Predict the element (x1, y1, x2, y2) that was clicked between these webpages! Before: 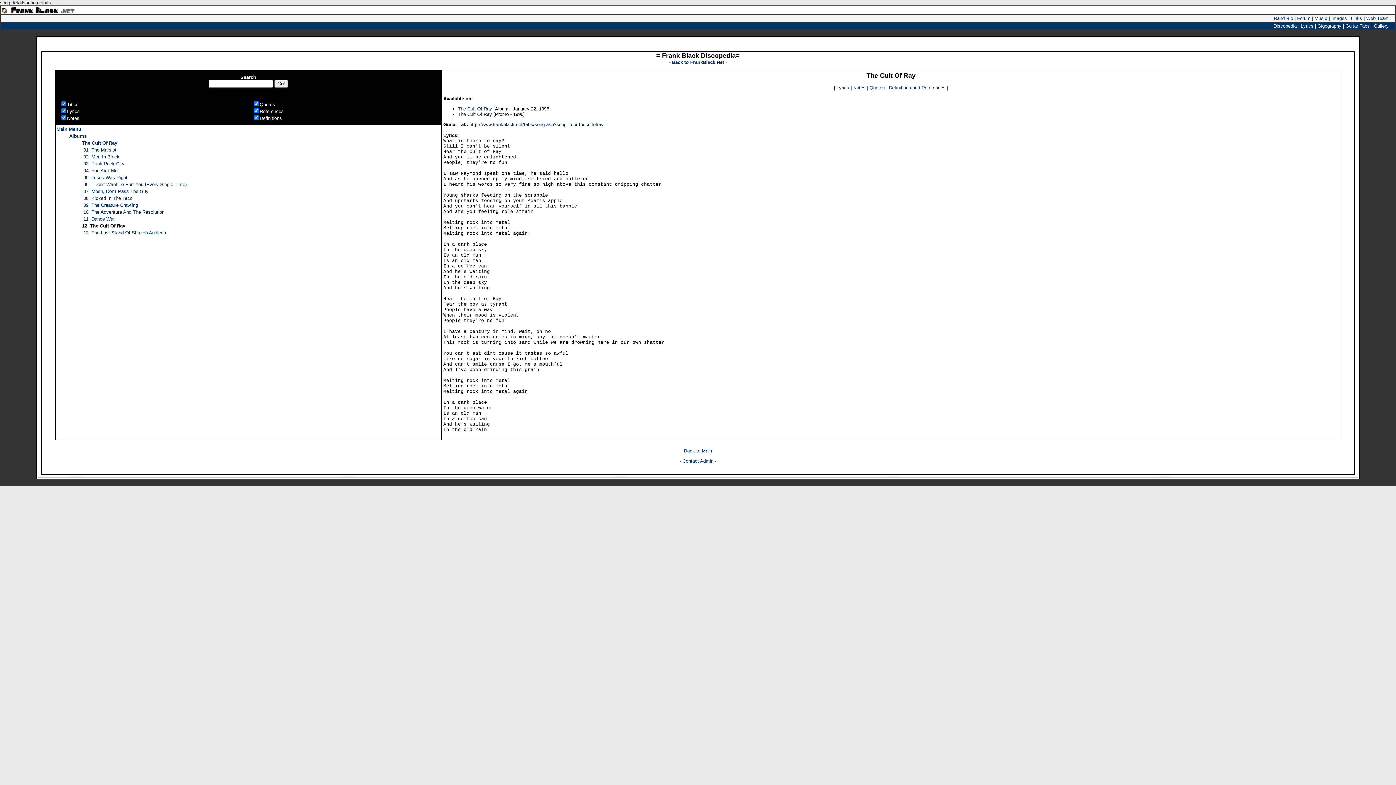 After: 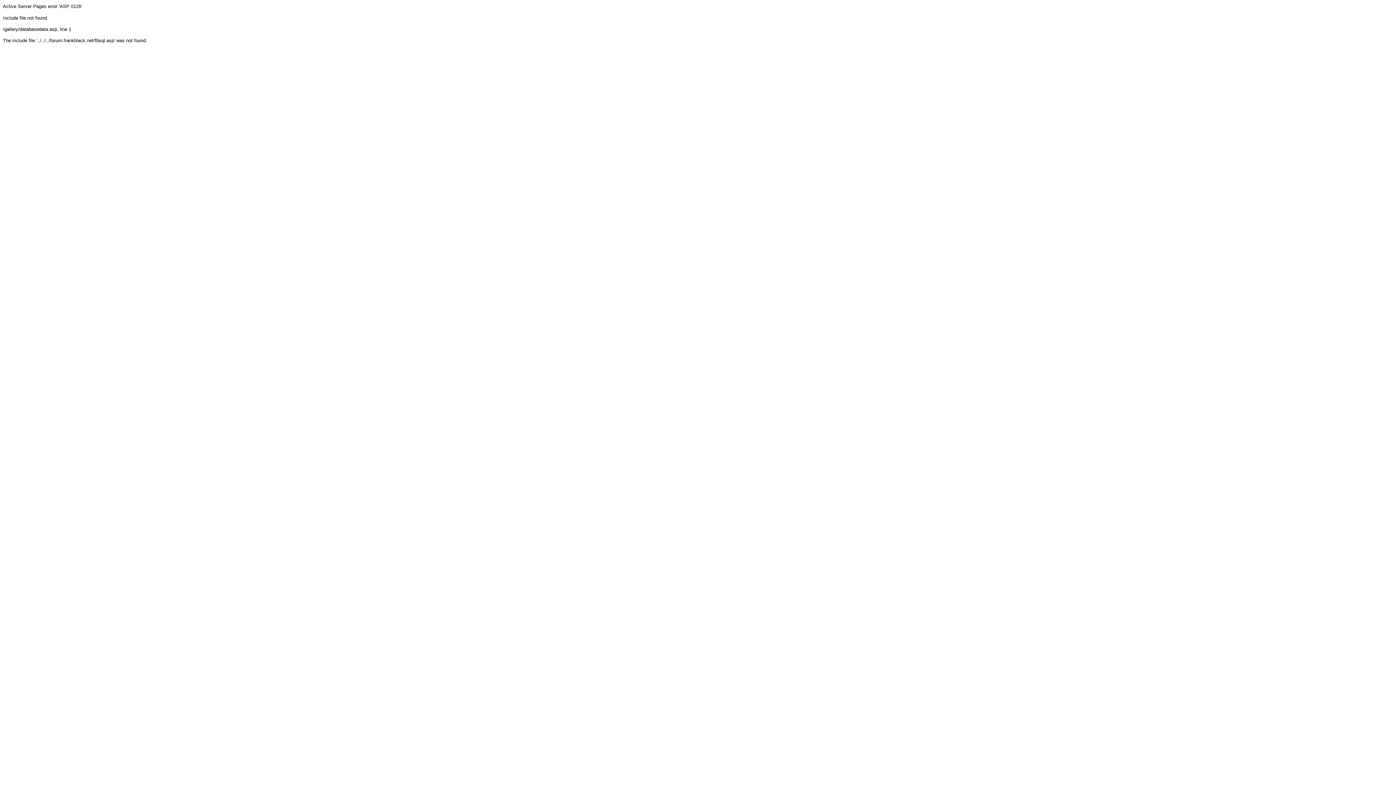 Action: label: Images bbox: (1331, 15, 1347, 21)